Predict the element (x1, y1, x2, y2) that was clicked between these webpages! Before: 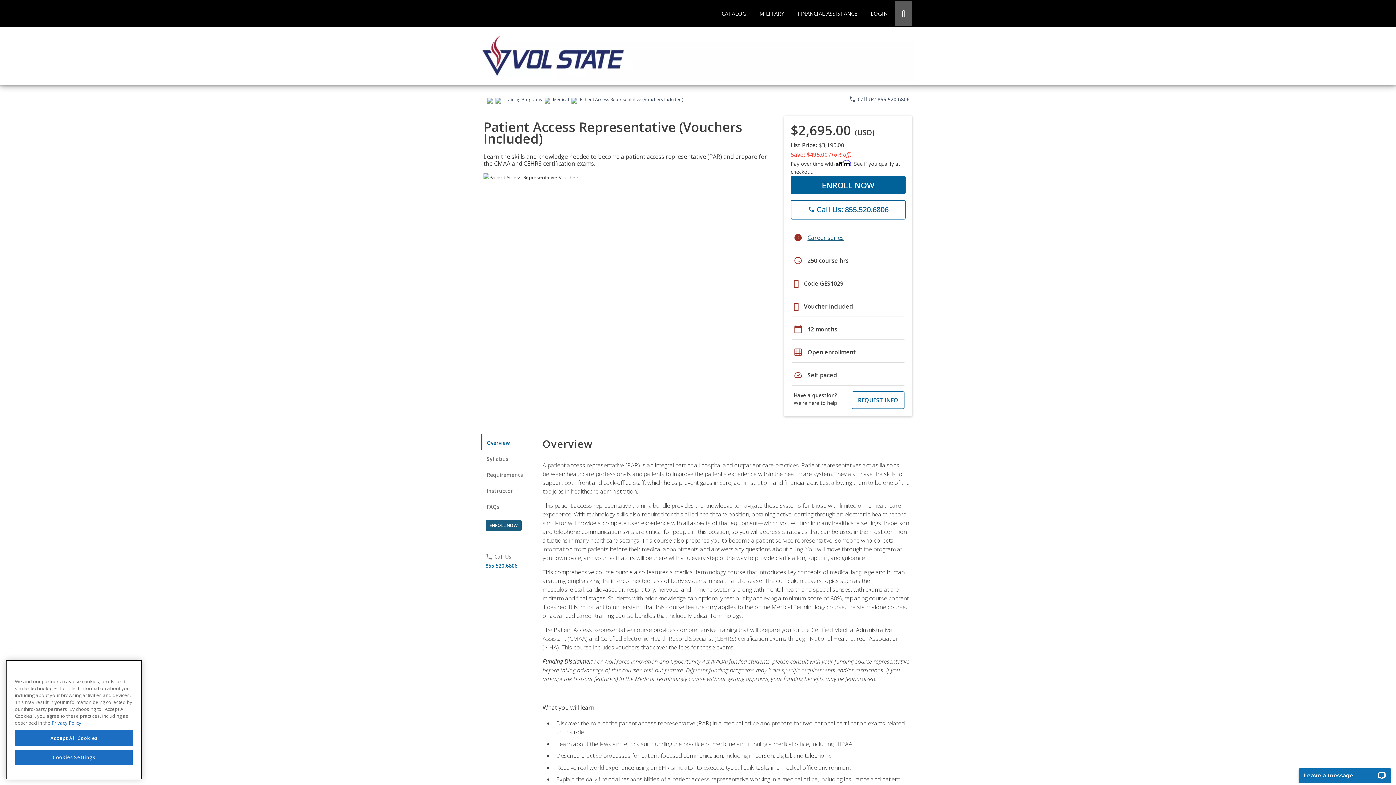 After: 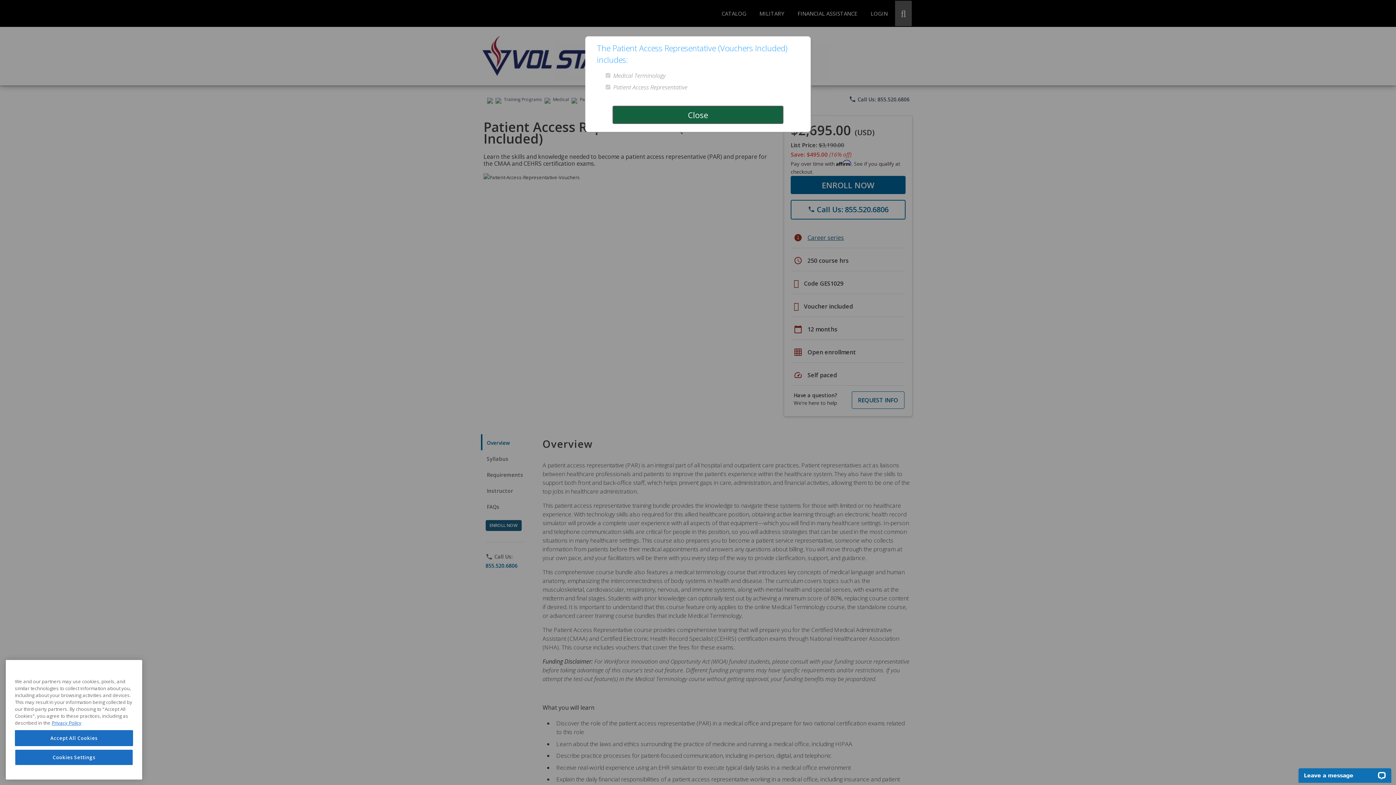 Action: bbox: (807, 233, 844, 241) label: Career series